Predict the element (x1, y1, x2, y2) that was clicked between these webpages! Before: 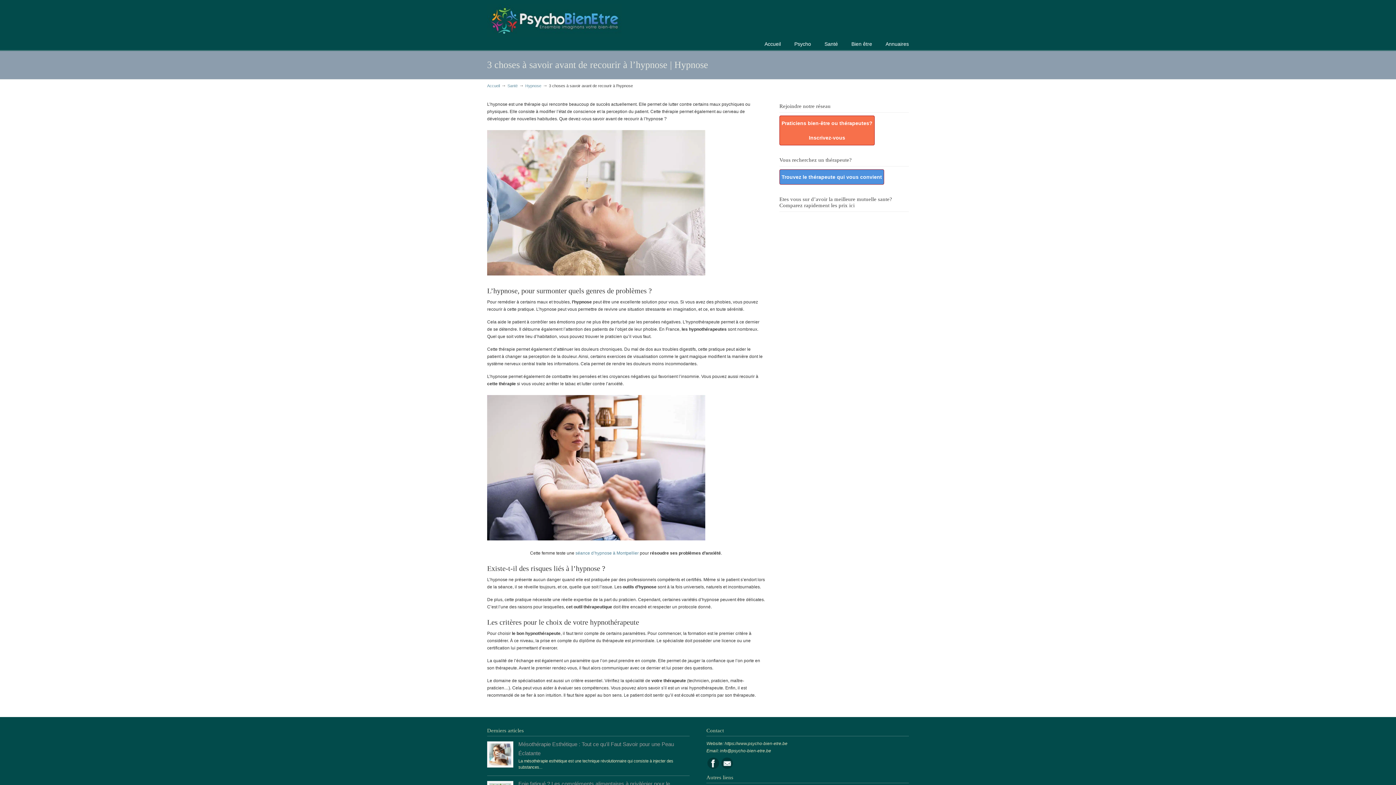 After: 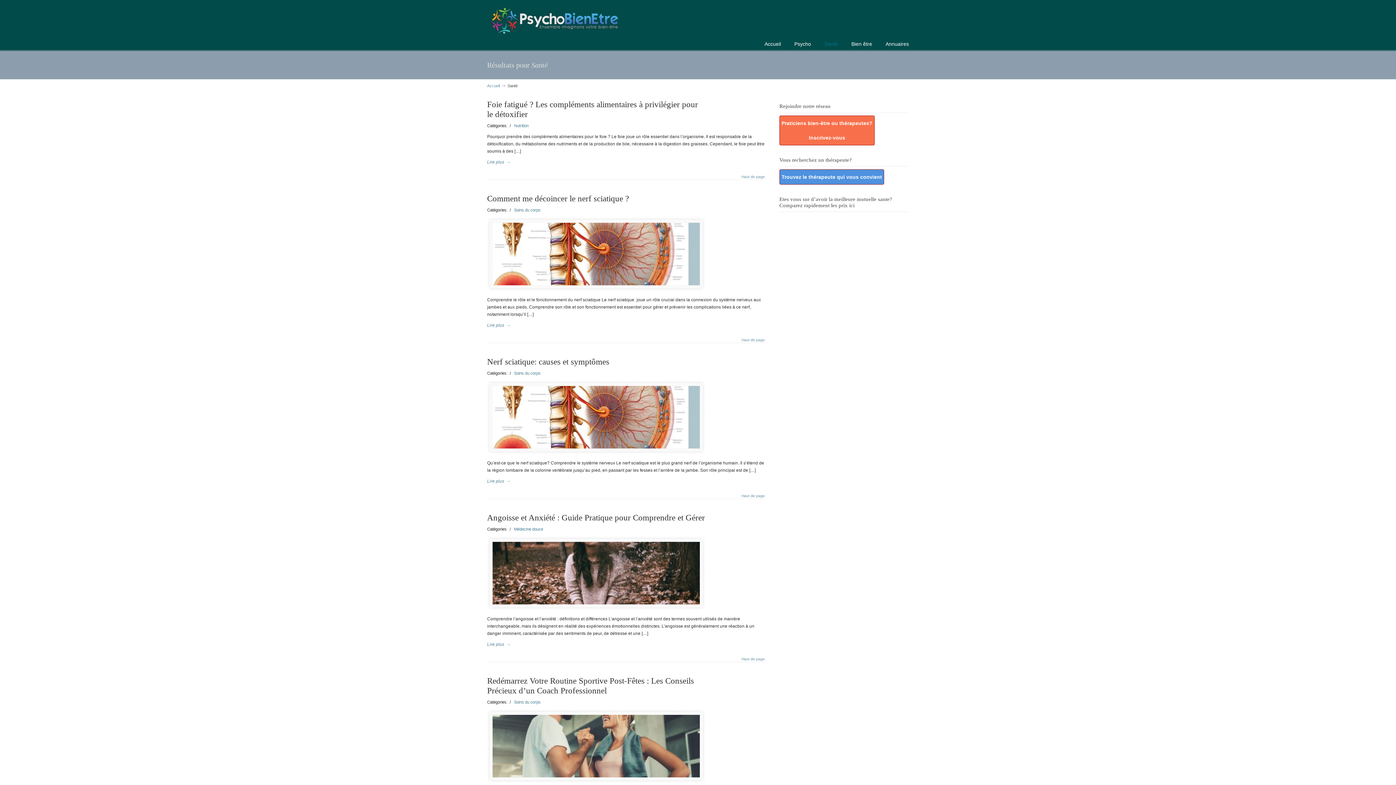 Action: bbox: (817, 36, 845, 51) label: Santé